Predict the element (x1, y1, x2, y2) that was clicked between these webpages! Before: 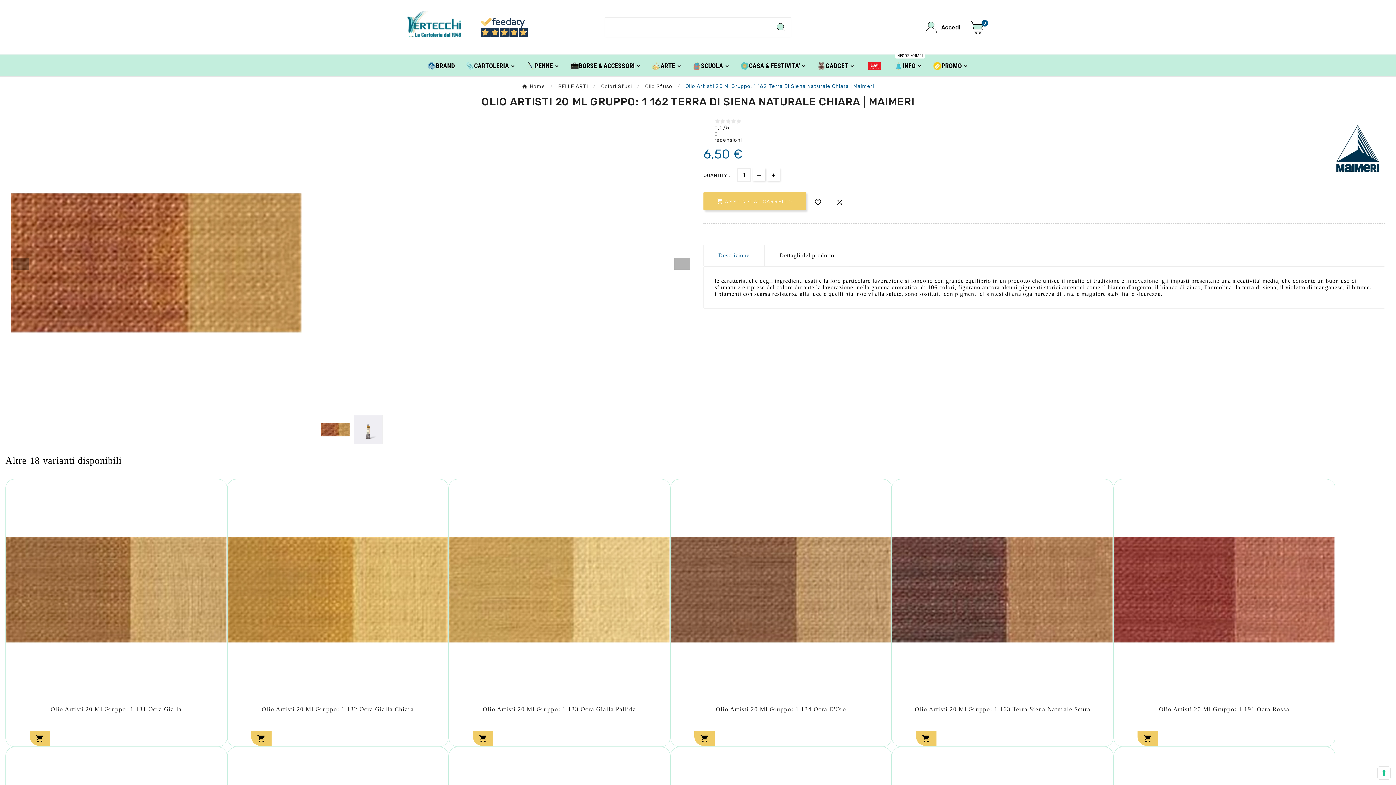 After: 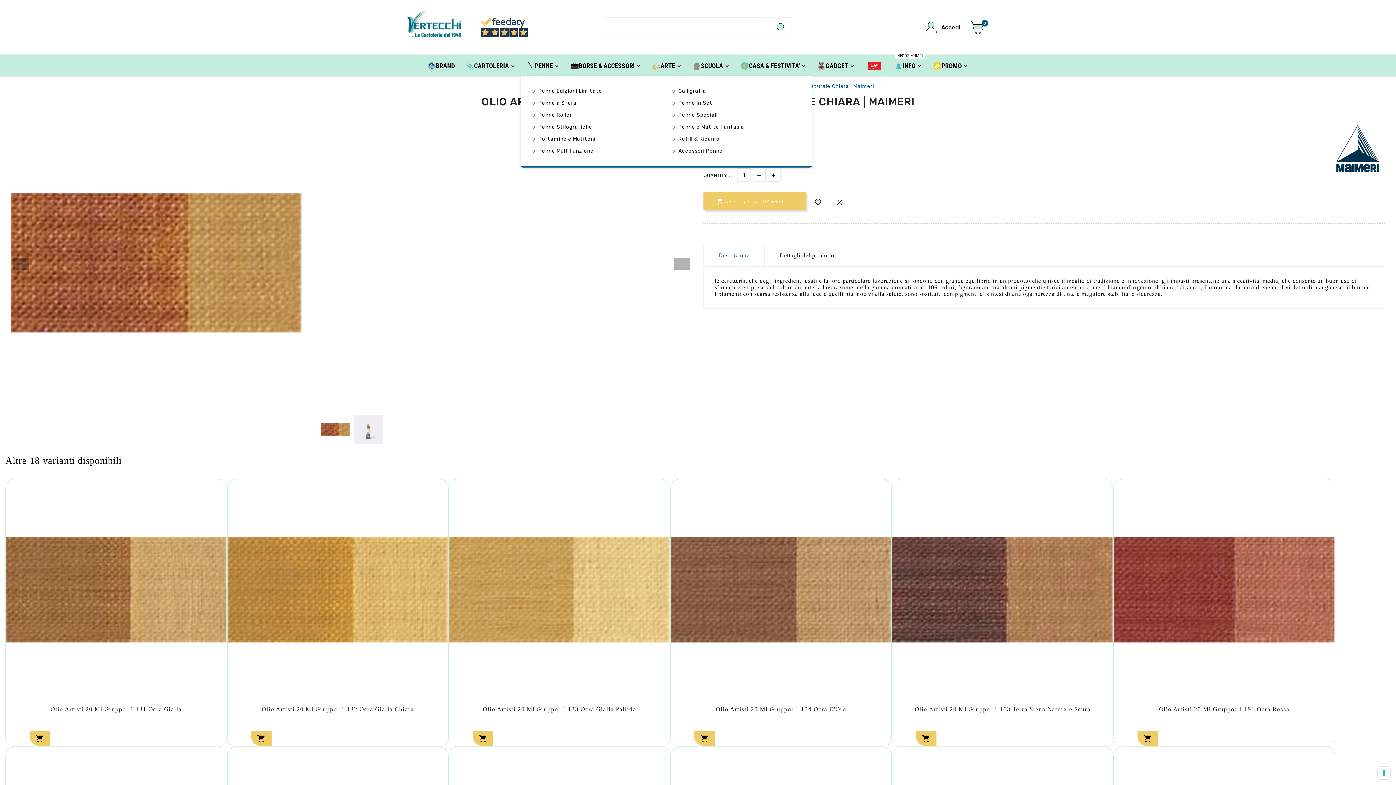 Action: label: PENNE bbox: (521, 54, 565, 76)